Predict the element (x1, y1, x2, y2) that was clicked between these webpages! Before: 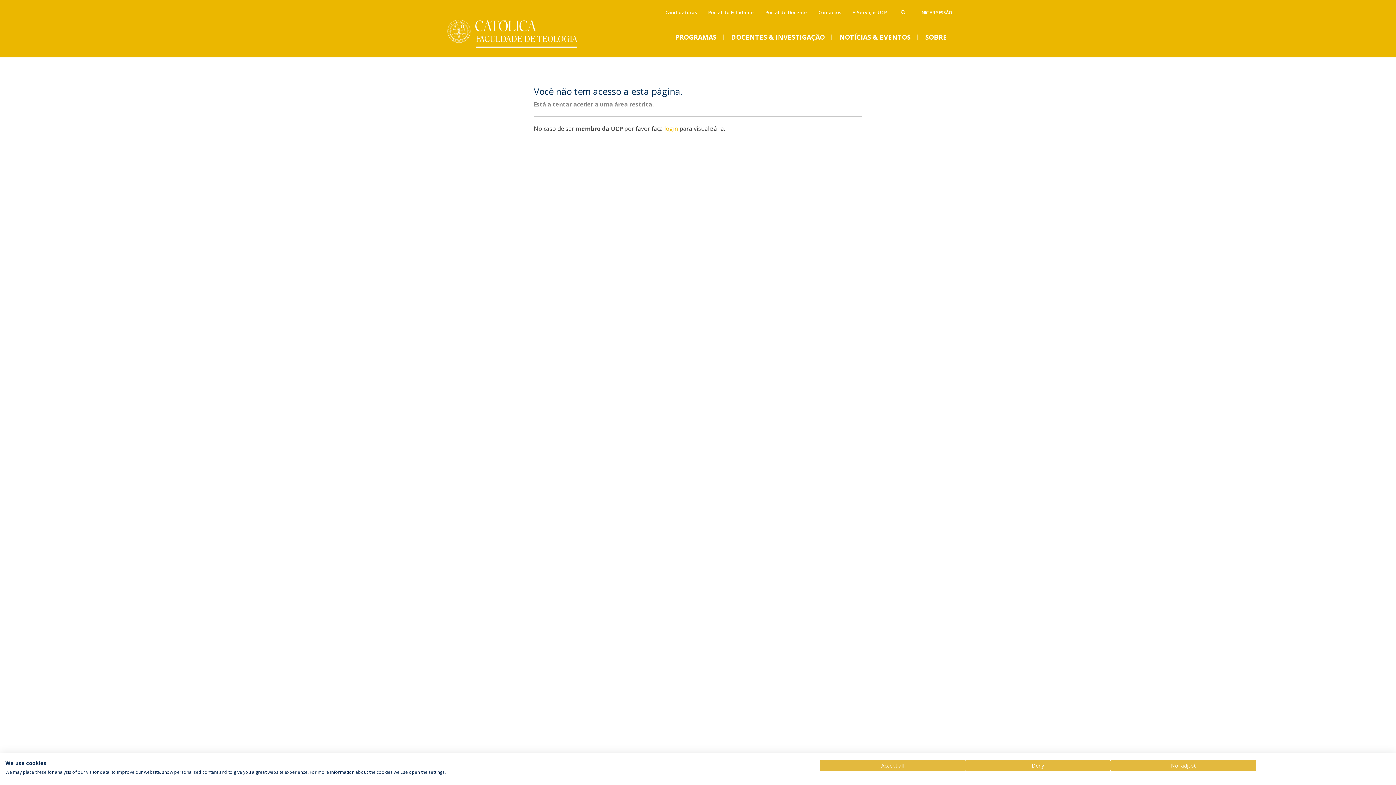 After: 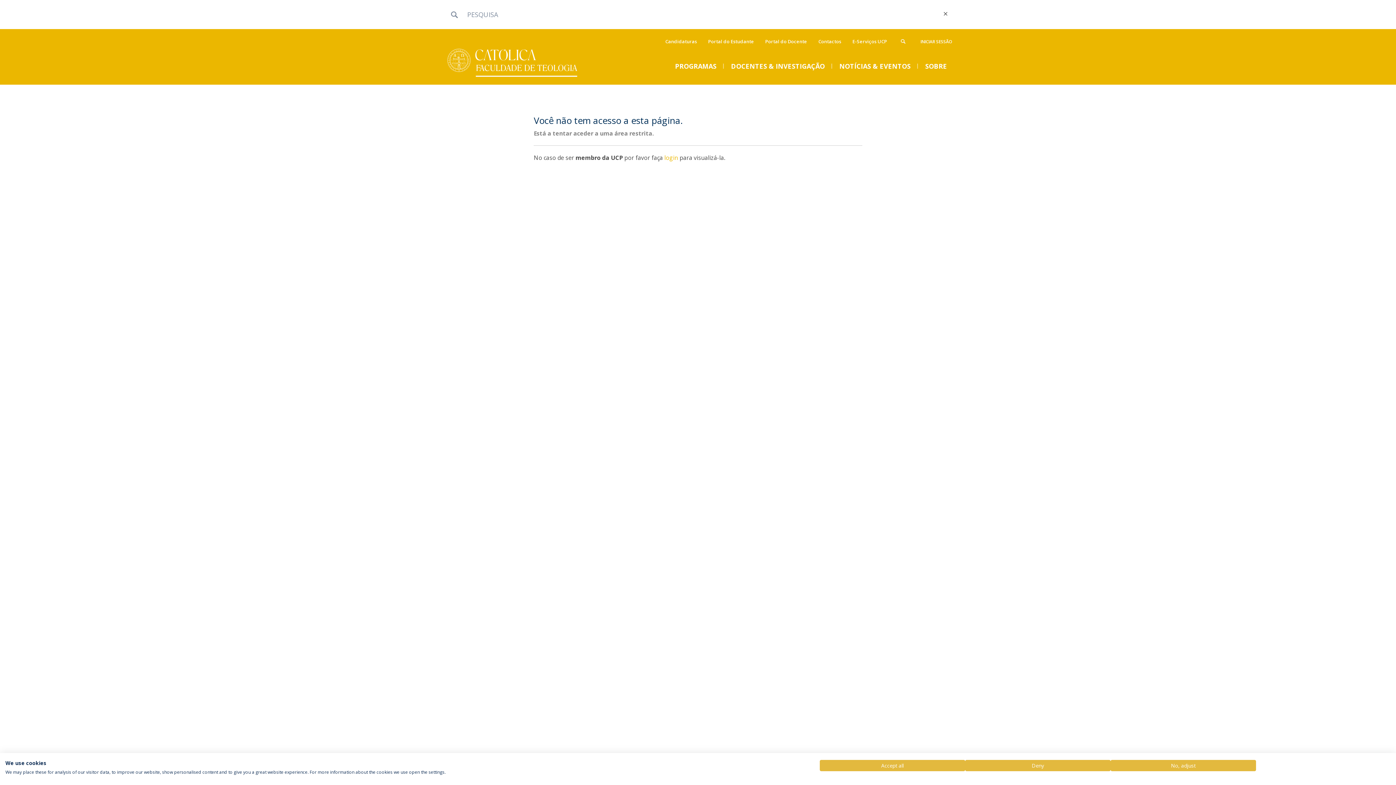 Action: bbox: (896, 5, 910, 19)